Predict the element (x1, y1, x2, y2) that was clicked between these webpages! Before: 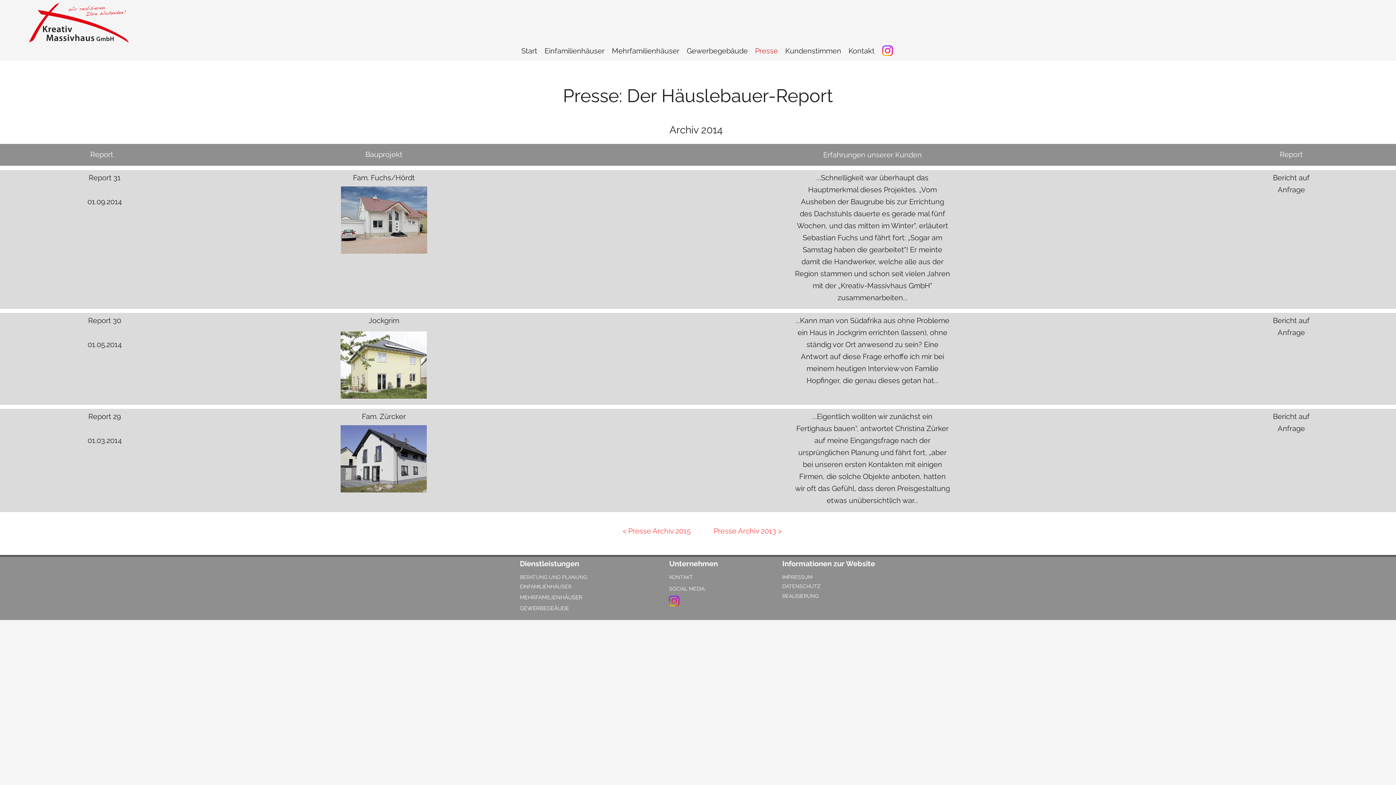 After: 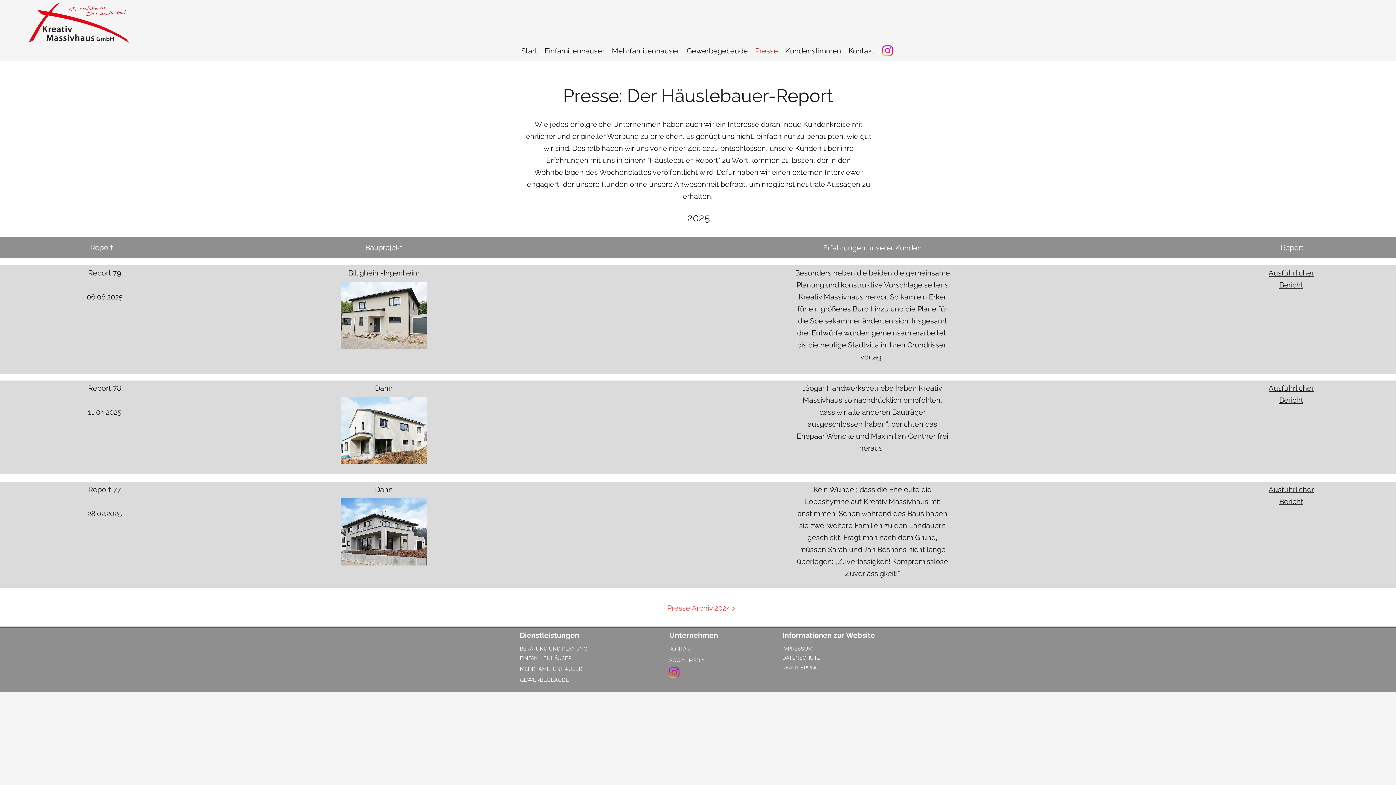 Action: label: Presse bbox: (751, 45, 781, 56)